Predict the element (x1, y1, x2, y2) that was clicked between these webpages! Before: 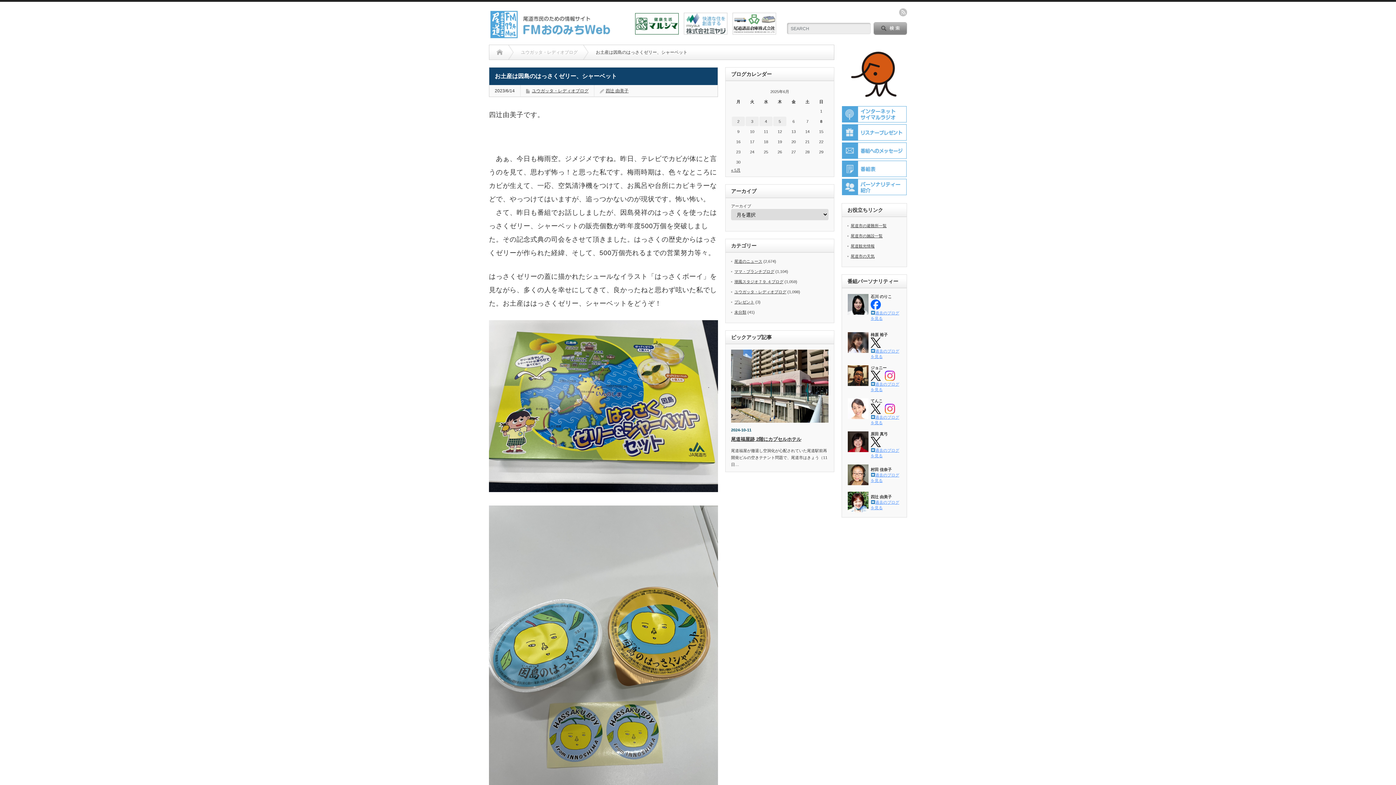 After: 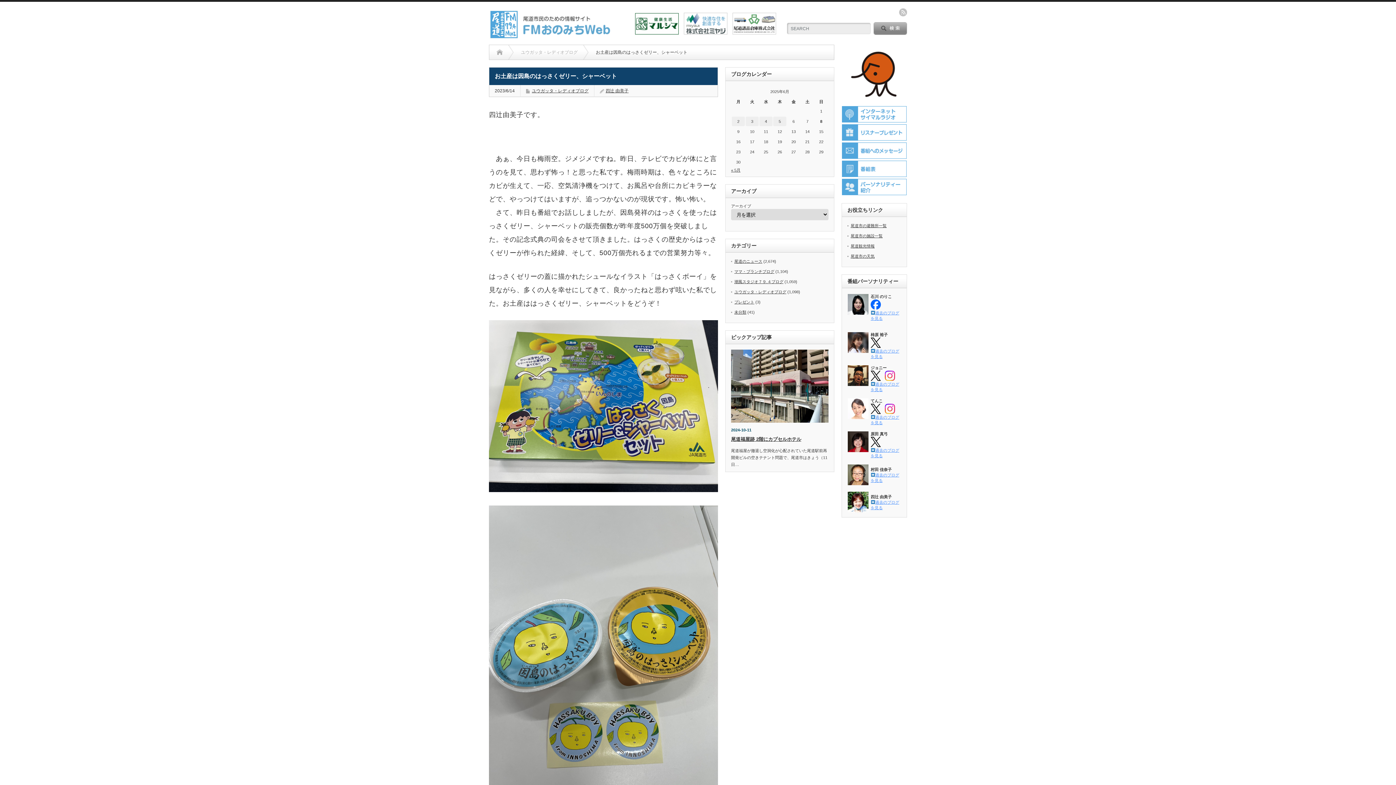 Action: bbox: (870, 306, 881, 310)